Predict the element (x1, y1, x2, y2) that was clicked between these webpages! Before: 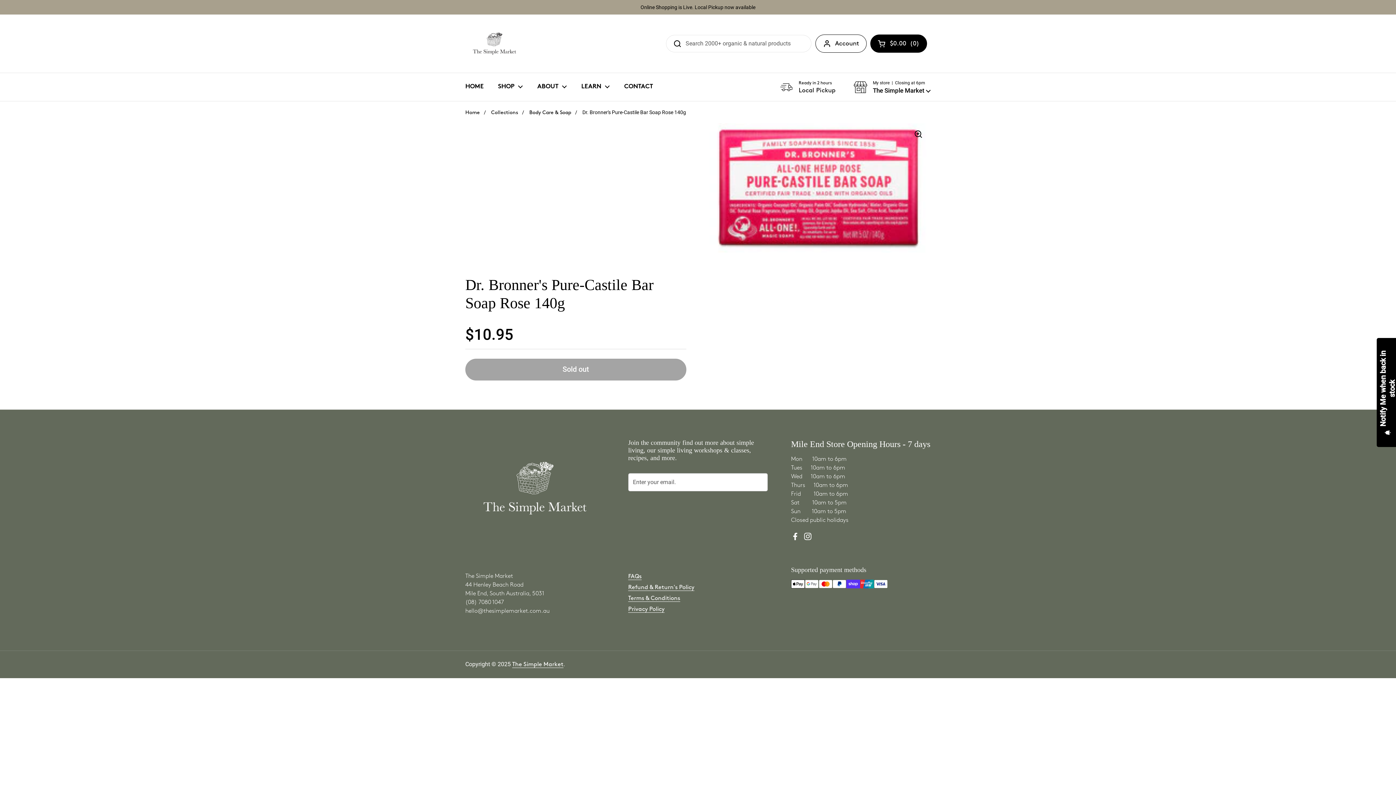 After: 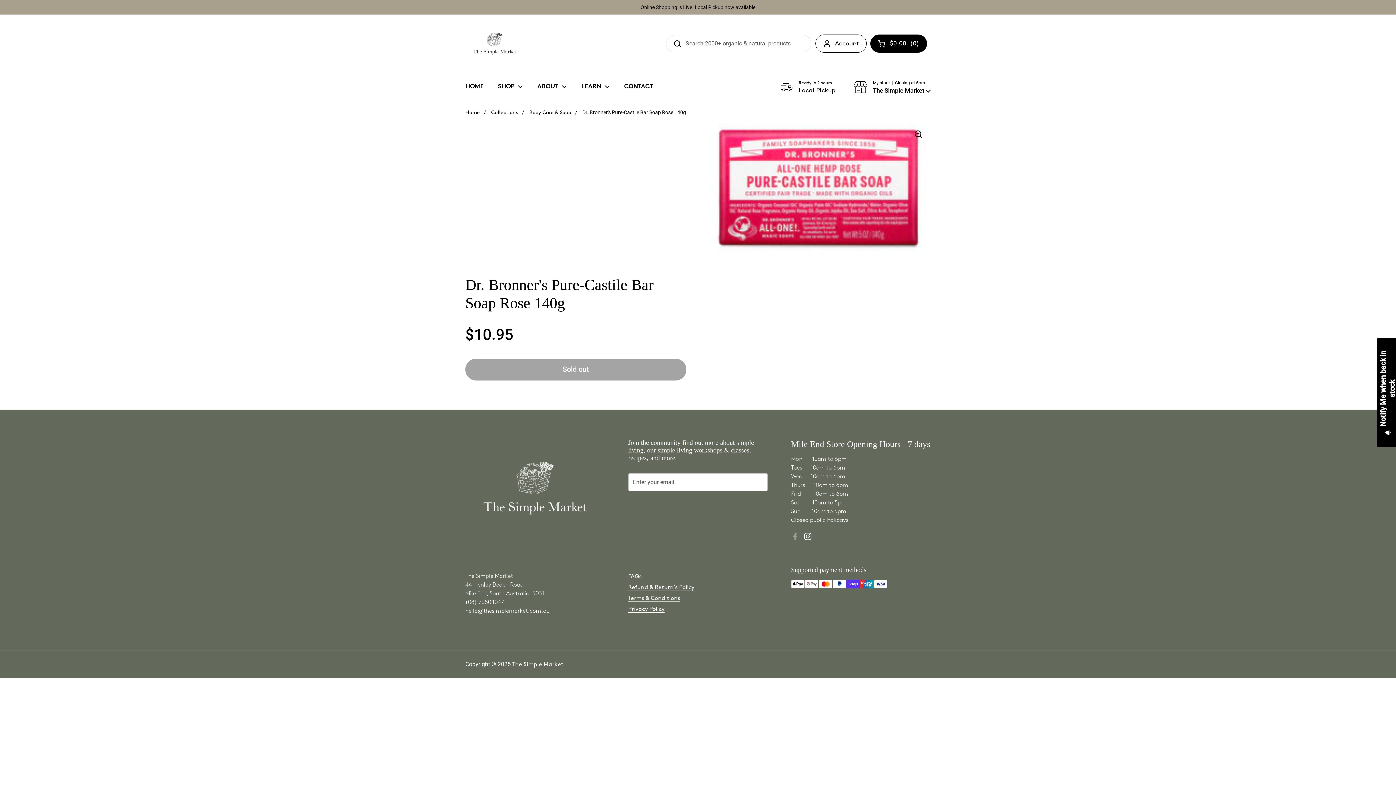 Action: bbox: (791, 532, 800, 541) label: Facebook